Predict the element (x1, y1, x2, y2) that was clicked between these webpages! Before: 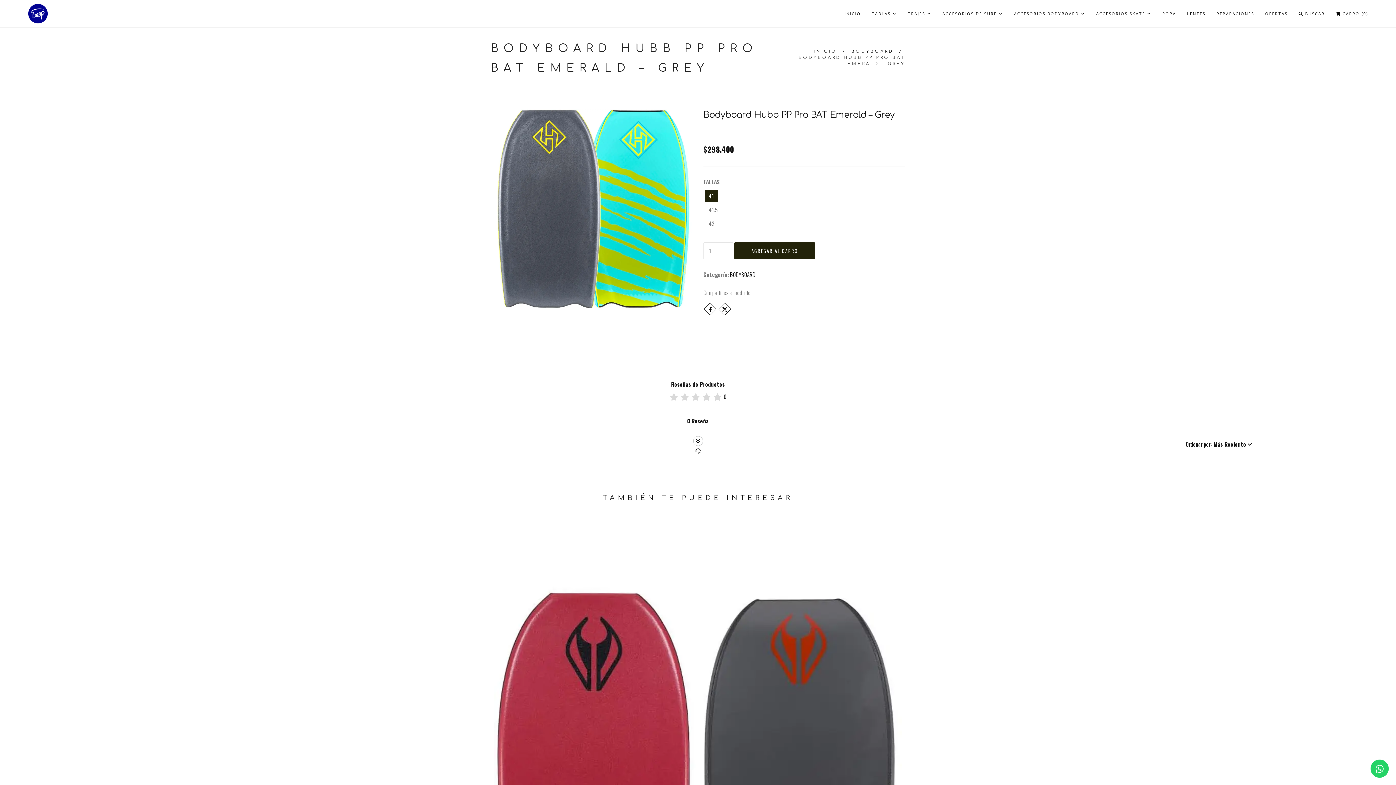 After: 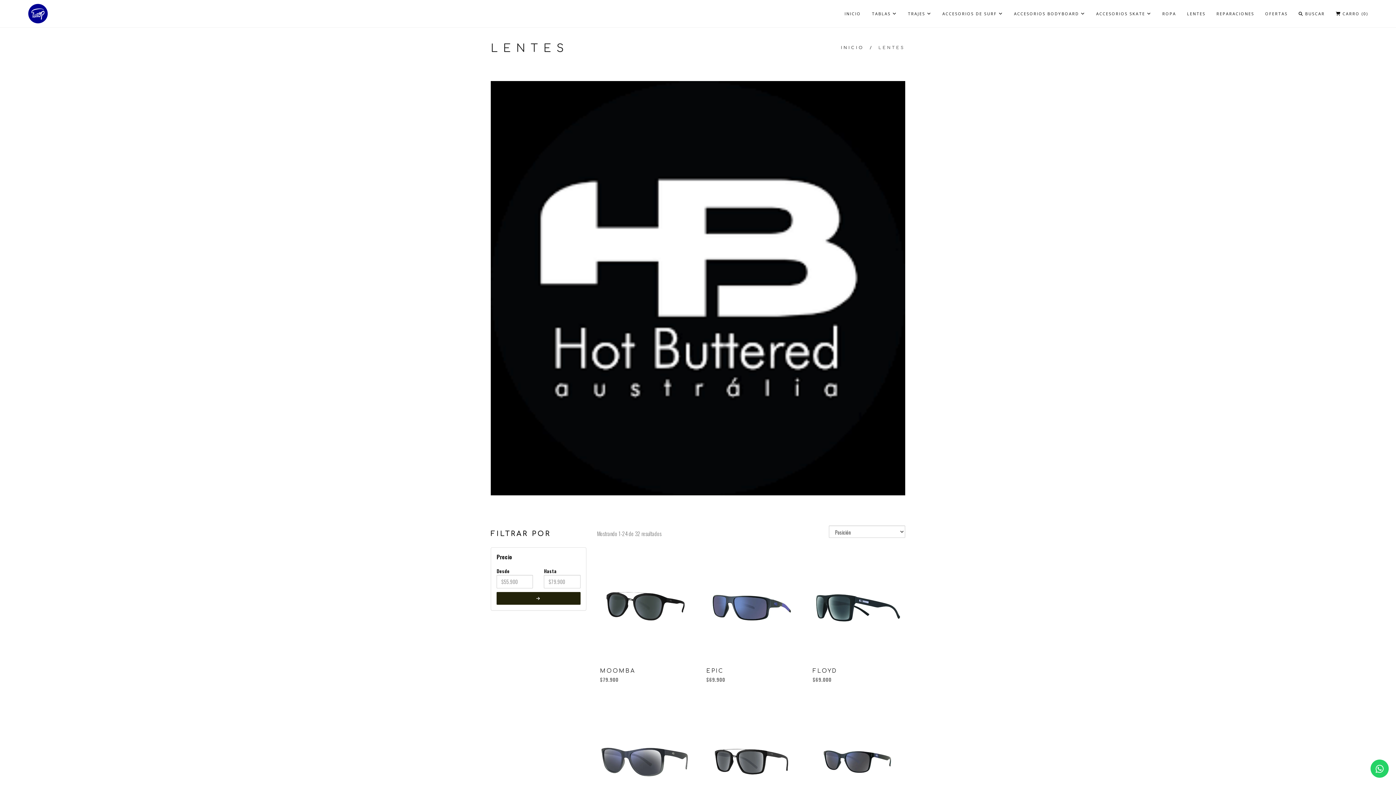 Action: label: LENTES bbox: (1187, 4, 1205, 22)